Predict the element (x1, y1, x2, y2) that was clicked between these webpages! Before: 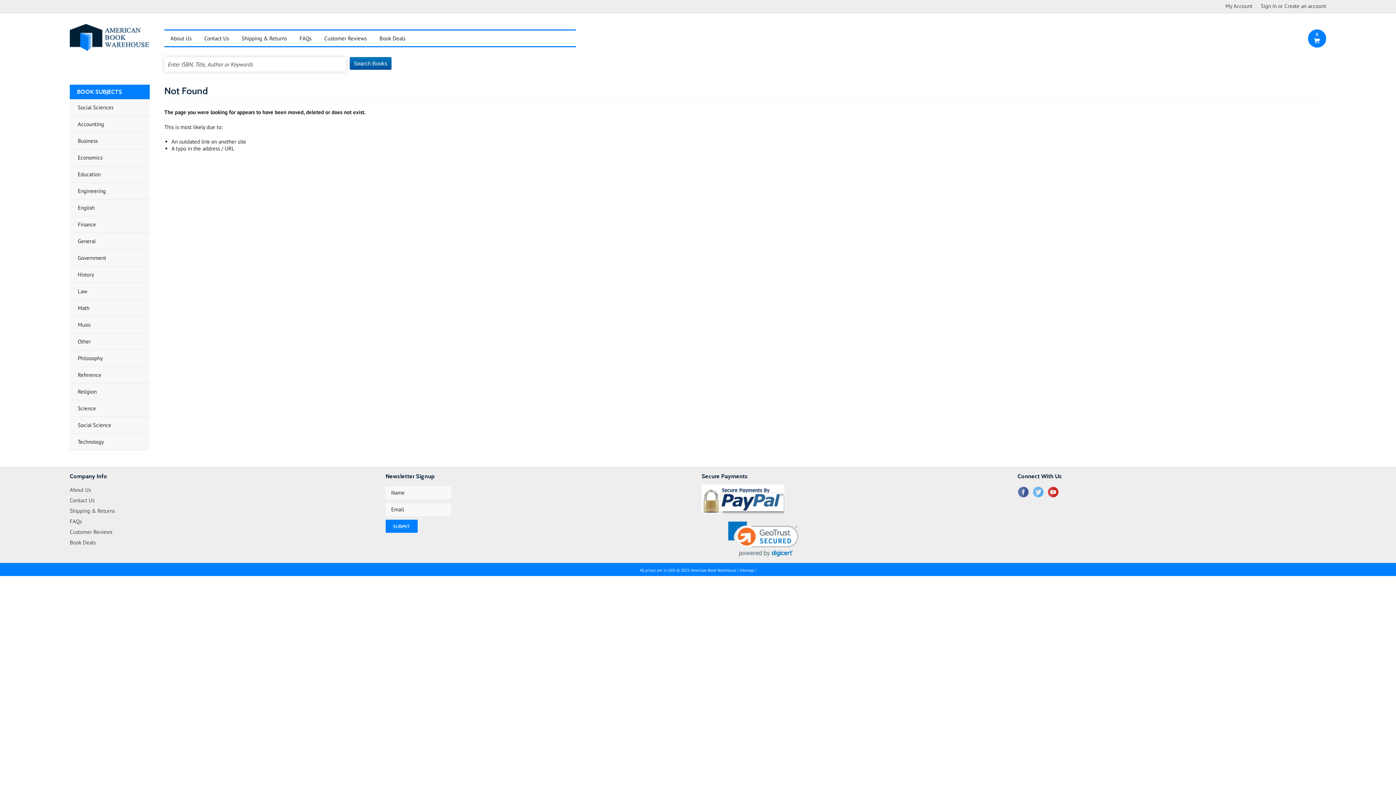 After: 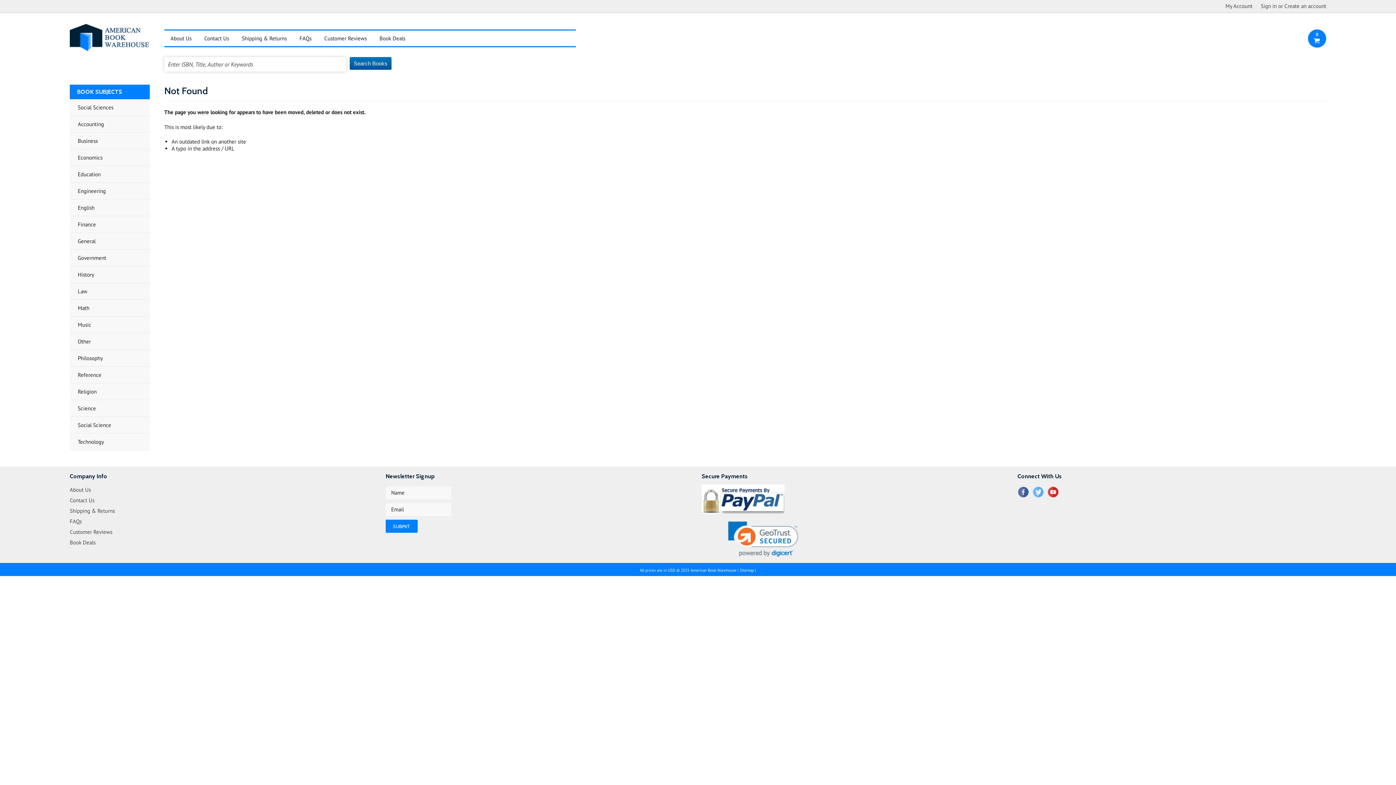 Action: bbox: (1017, 486, 1029, 497) label: Facebook